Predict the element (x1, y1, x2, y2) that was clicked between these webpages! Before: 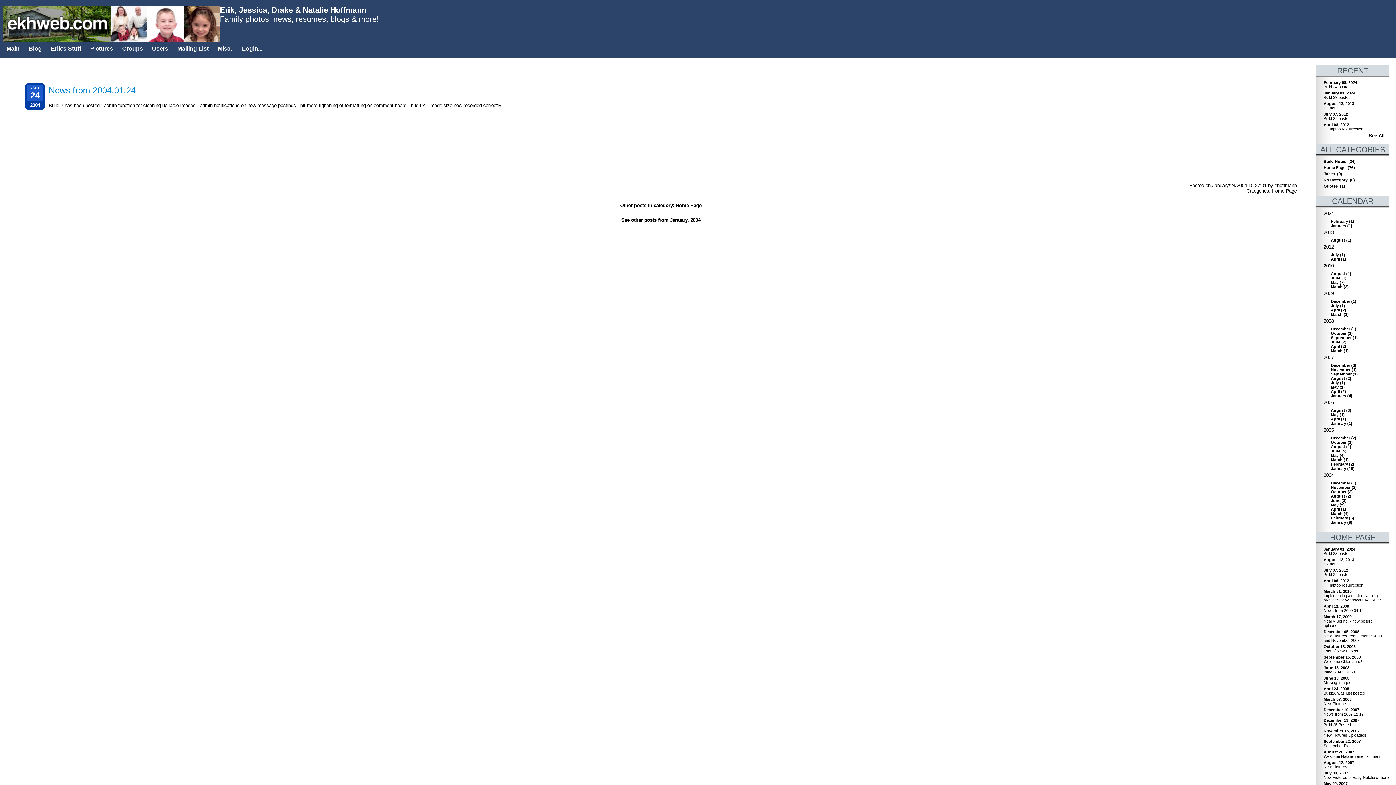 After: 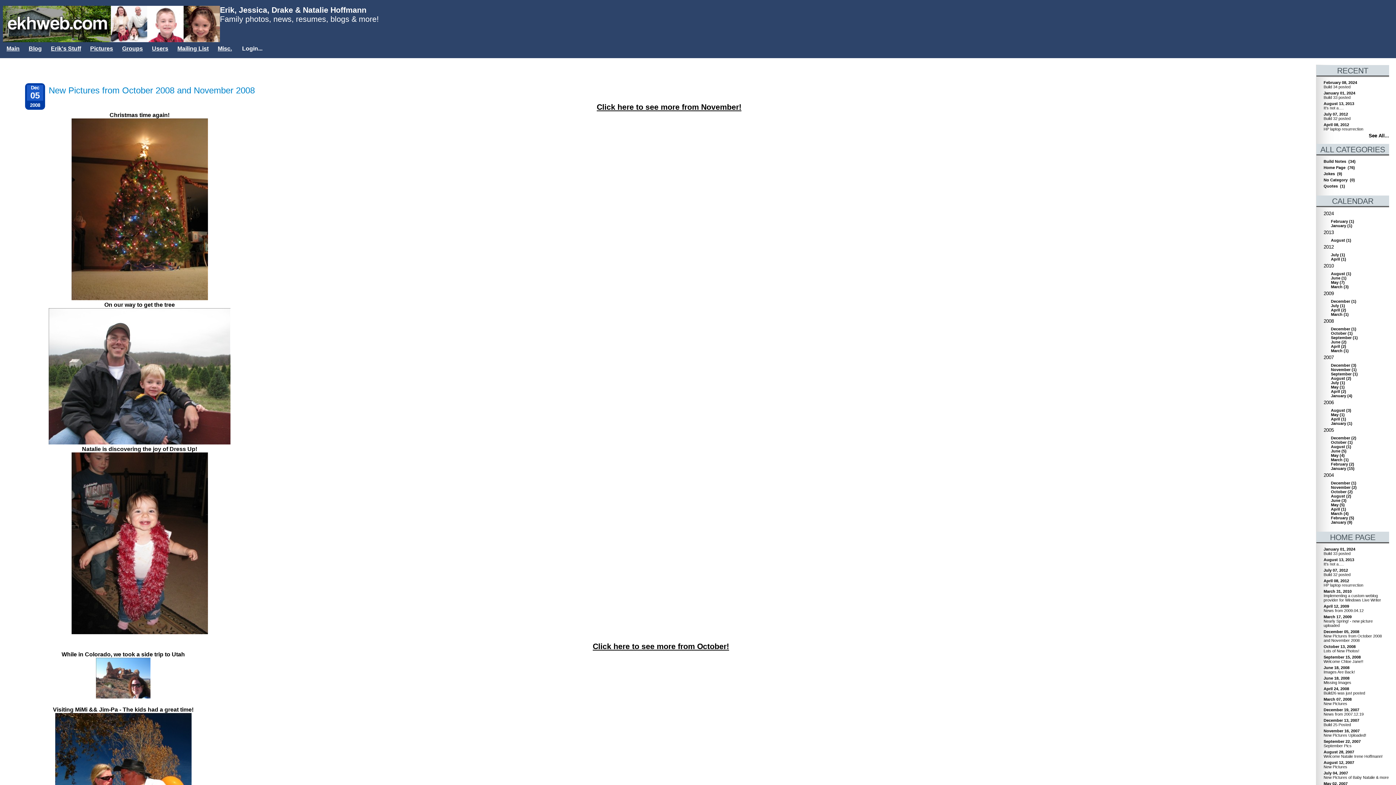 Action: bbox: (1324, 629, 1389, 642) label: December 05, 2008
New Pictures from October 2008 and November 2008